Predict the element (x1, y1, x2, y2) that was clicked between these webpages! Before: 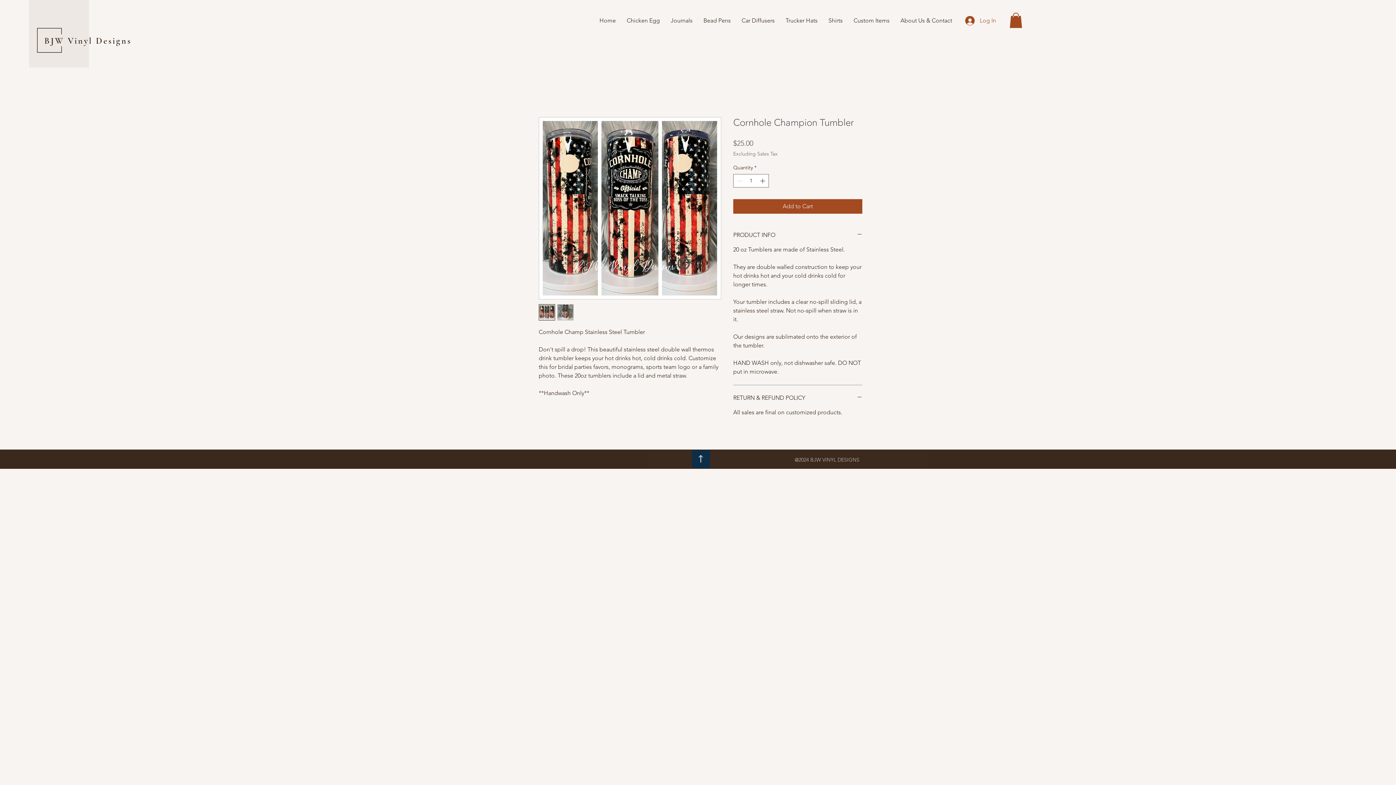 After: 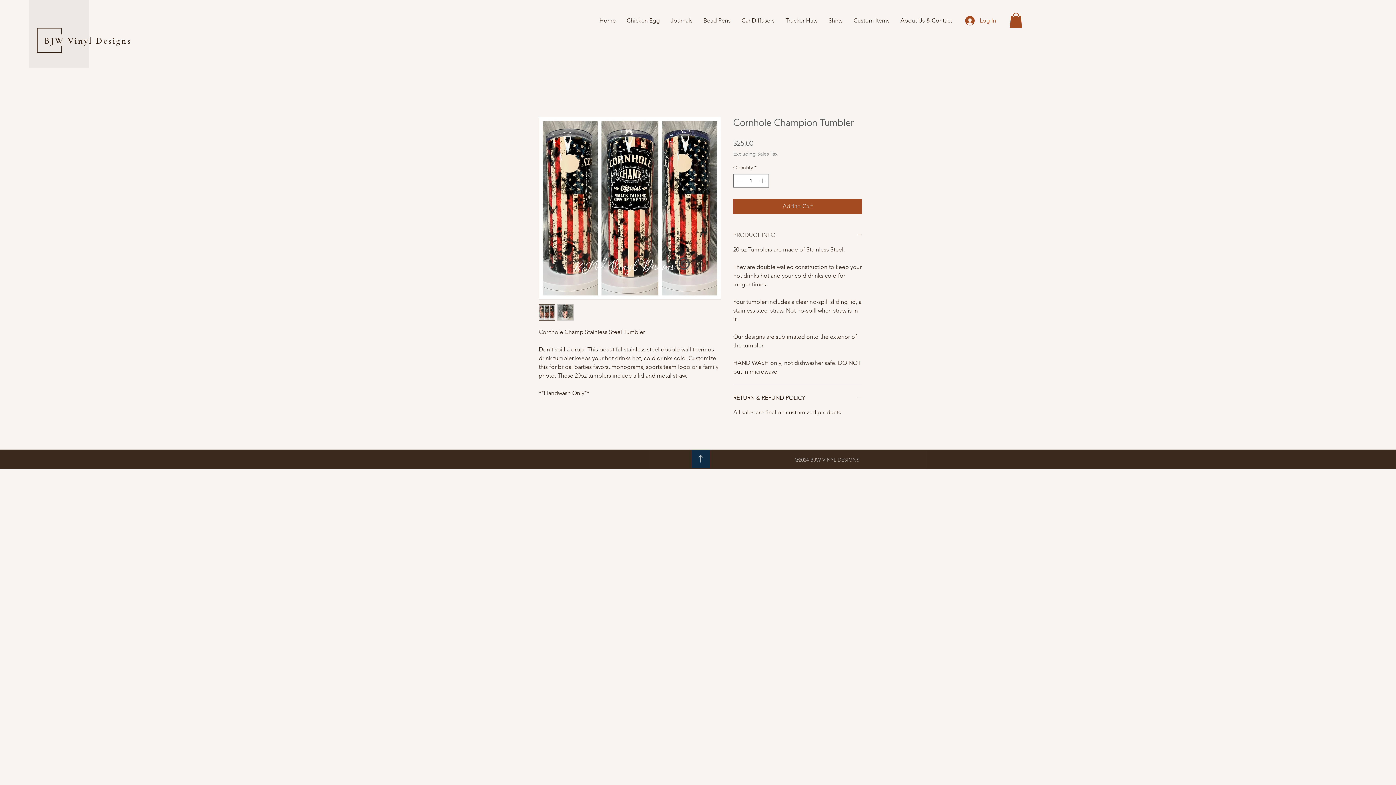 Action: bbox: (733, 231, 862, 239) label: PRODUCT INFO